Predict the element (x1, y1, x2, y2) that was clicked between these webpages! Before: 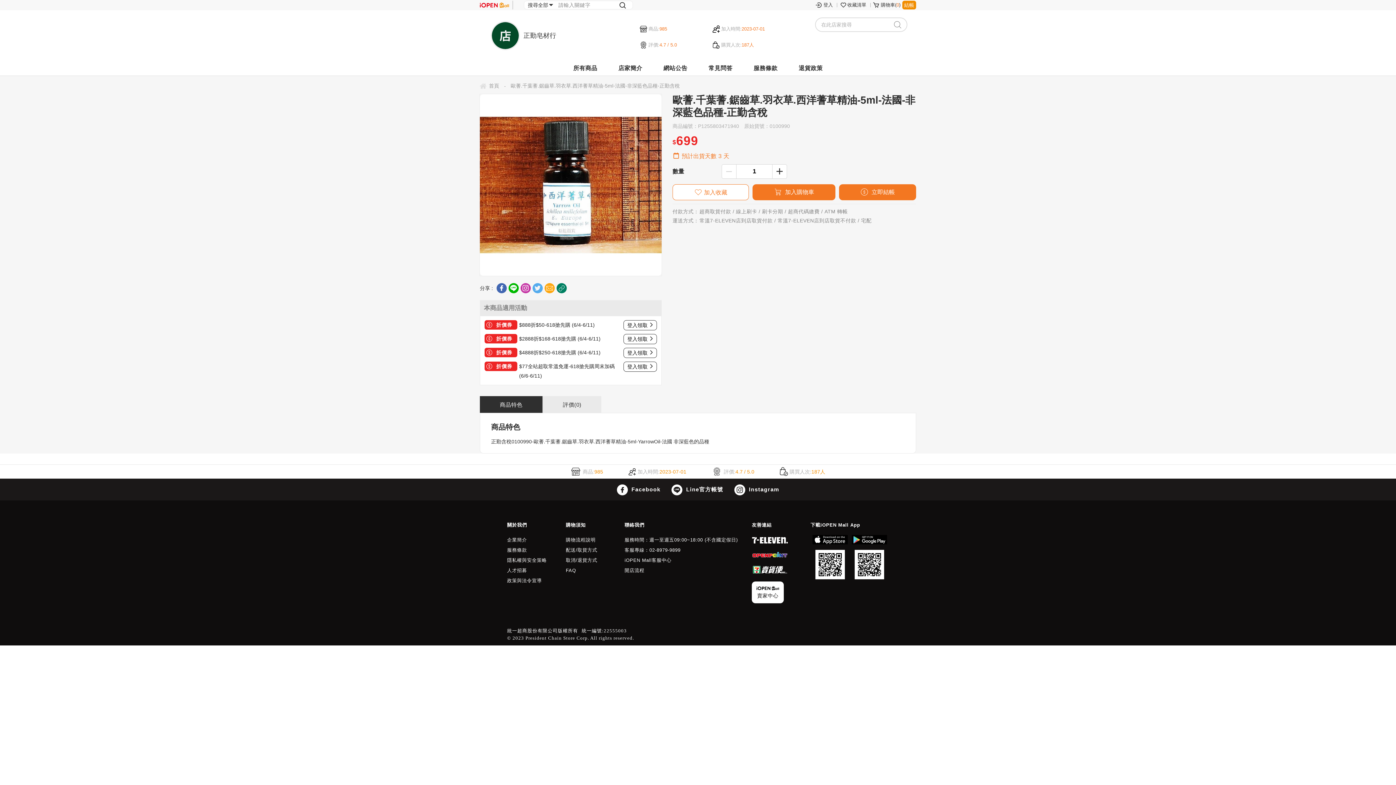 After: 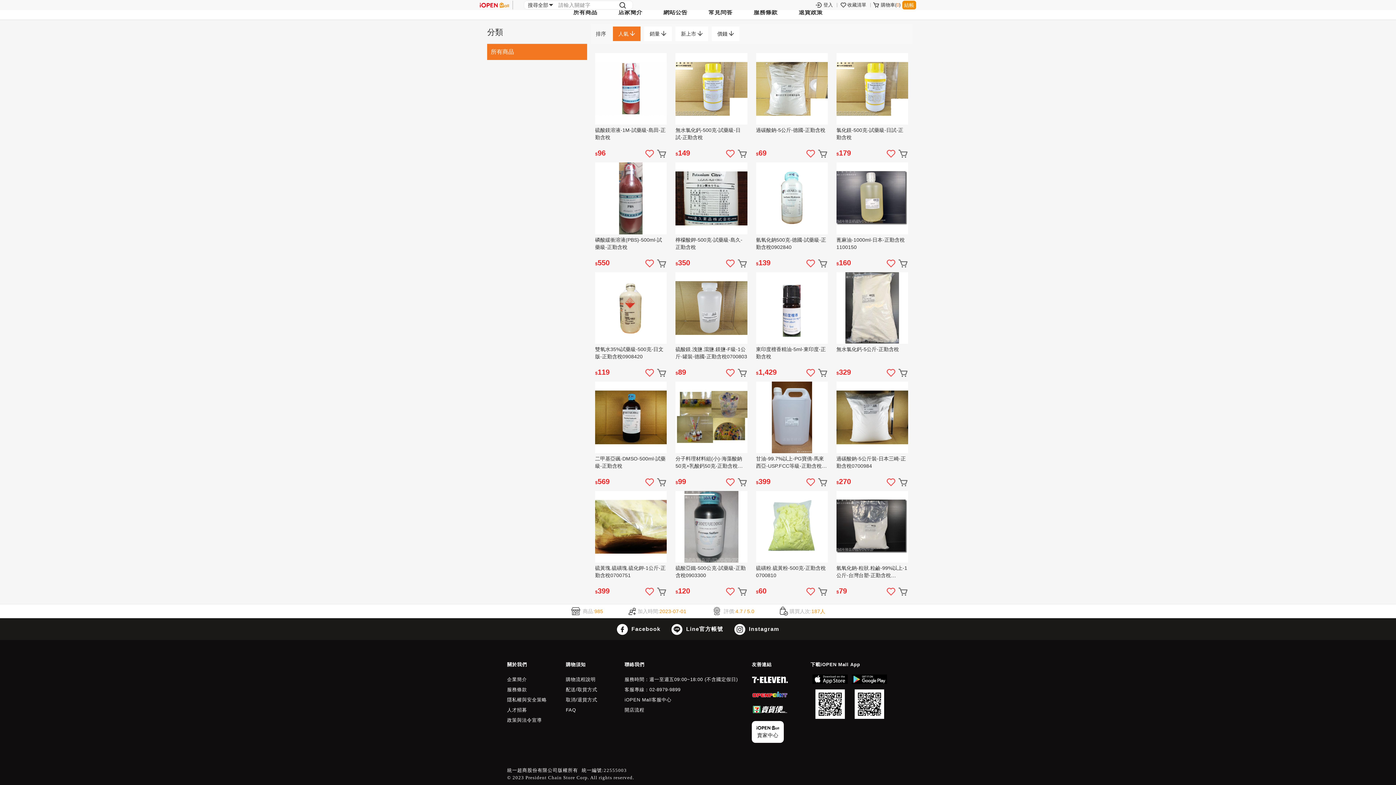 Action: label: 所有商品 bbox: (568, 61, 602, 75)